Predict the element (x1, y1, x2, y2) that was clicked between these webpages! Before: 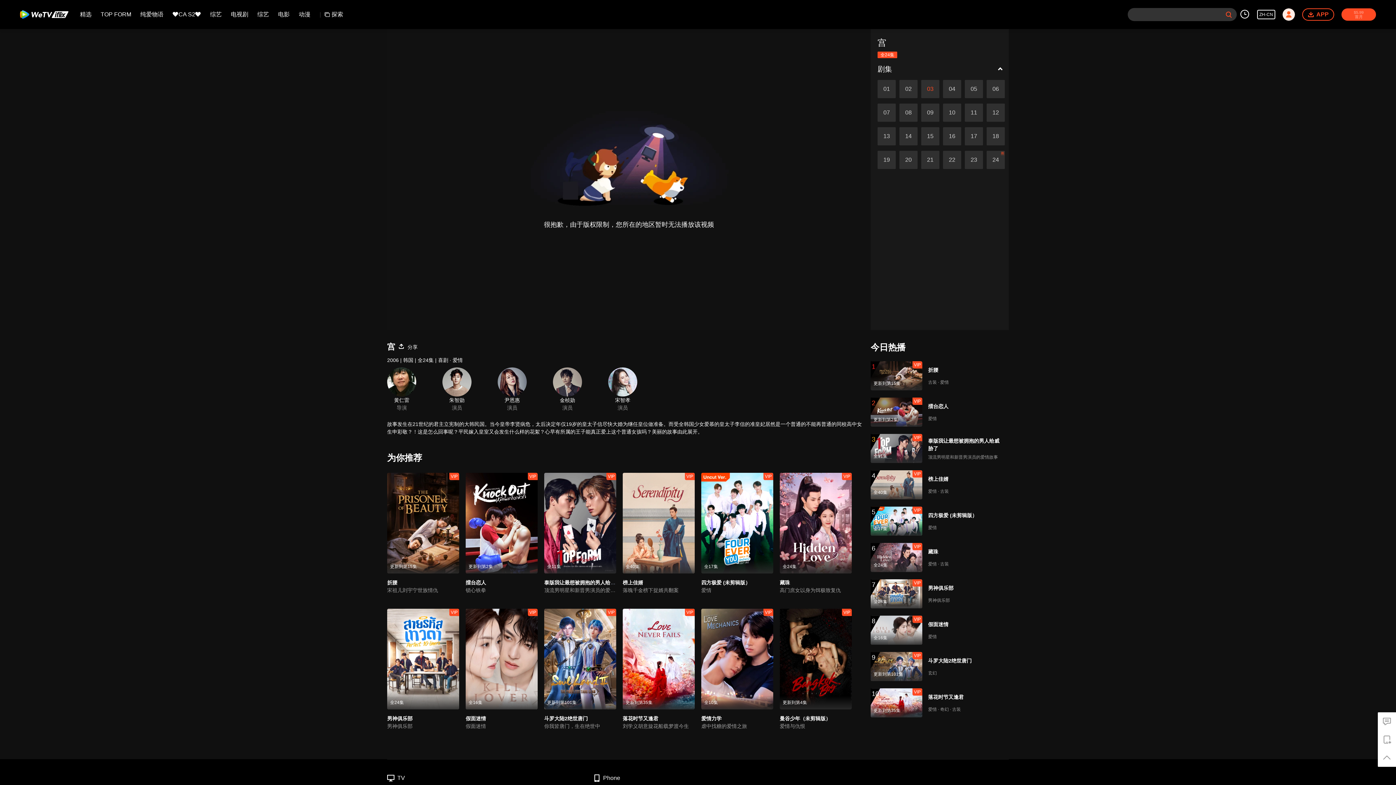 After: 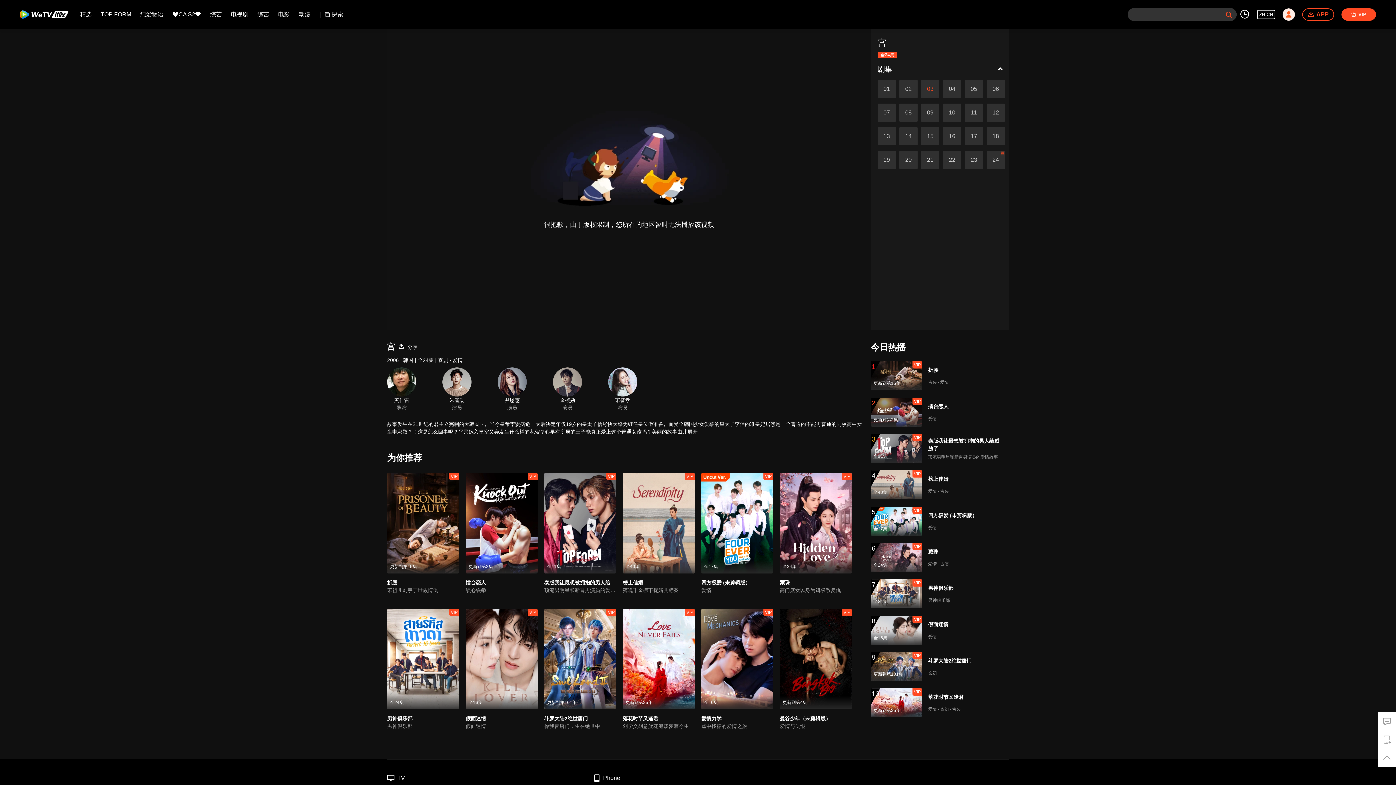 Action: bbox: (544, 580, 625, 585) label: 泰版我让最想被拥抱的男人给威胁了